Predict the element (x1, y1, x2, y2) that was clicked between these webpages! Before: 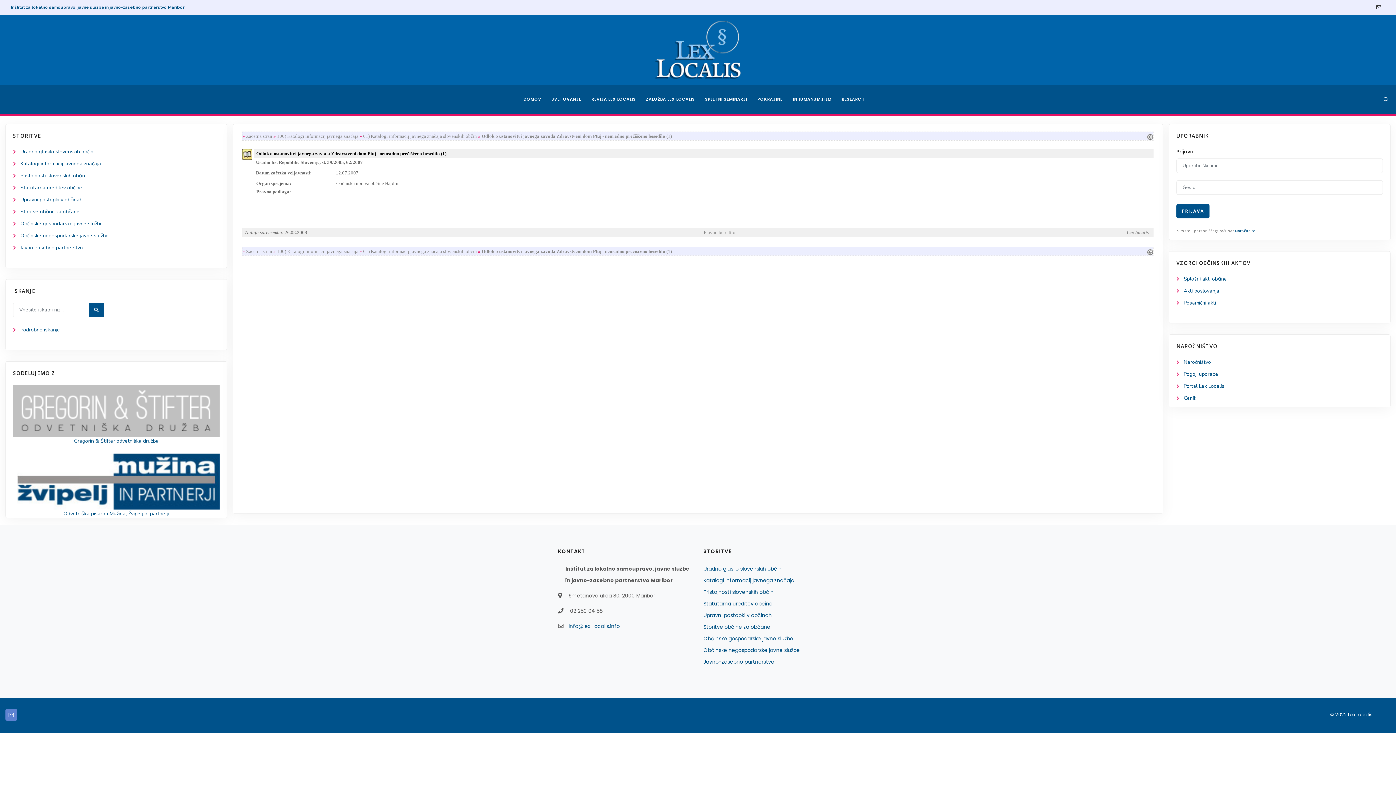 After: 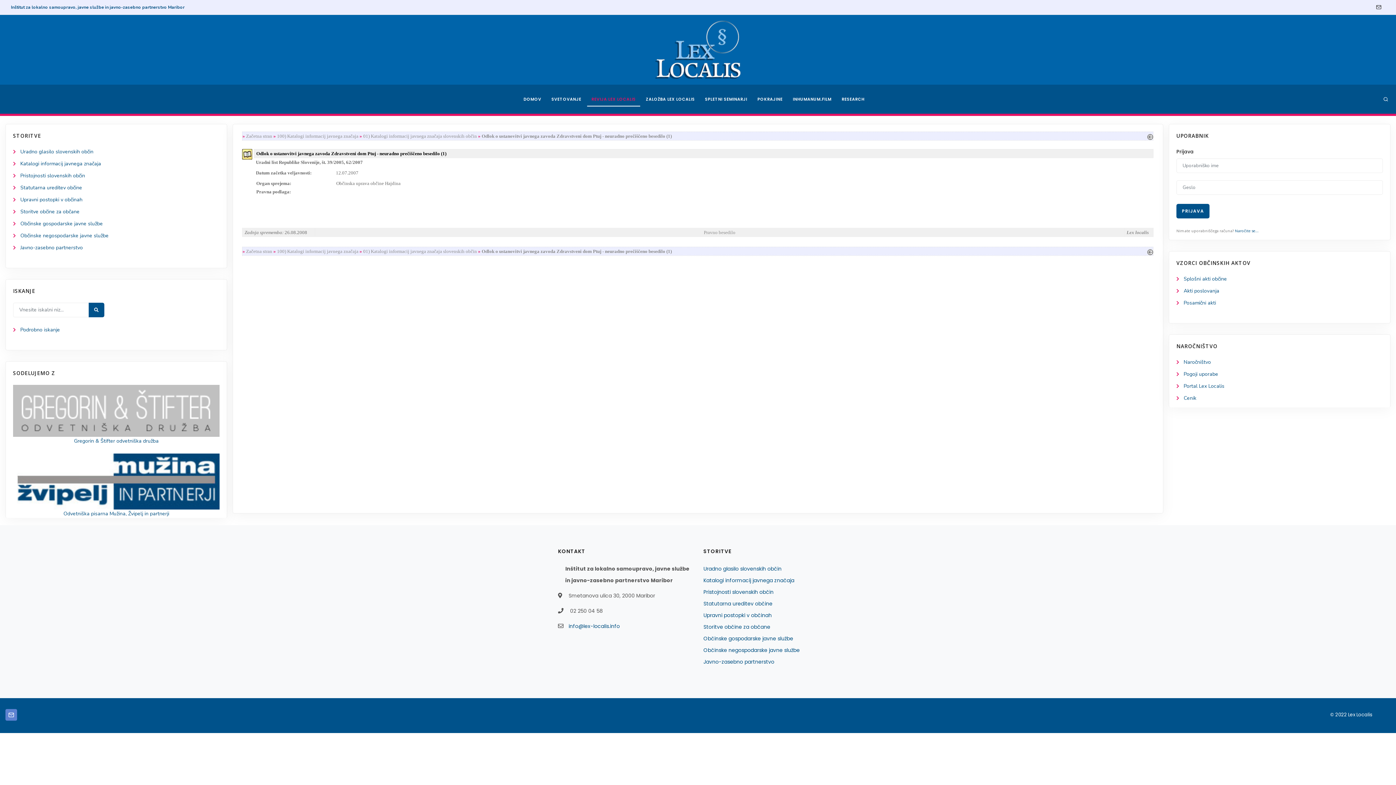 Action: bbox: (587, 92, 640, 105) label: REVIJA LEX LOCALIS